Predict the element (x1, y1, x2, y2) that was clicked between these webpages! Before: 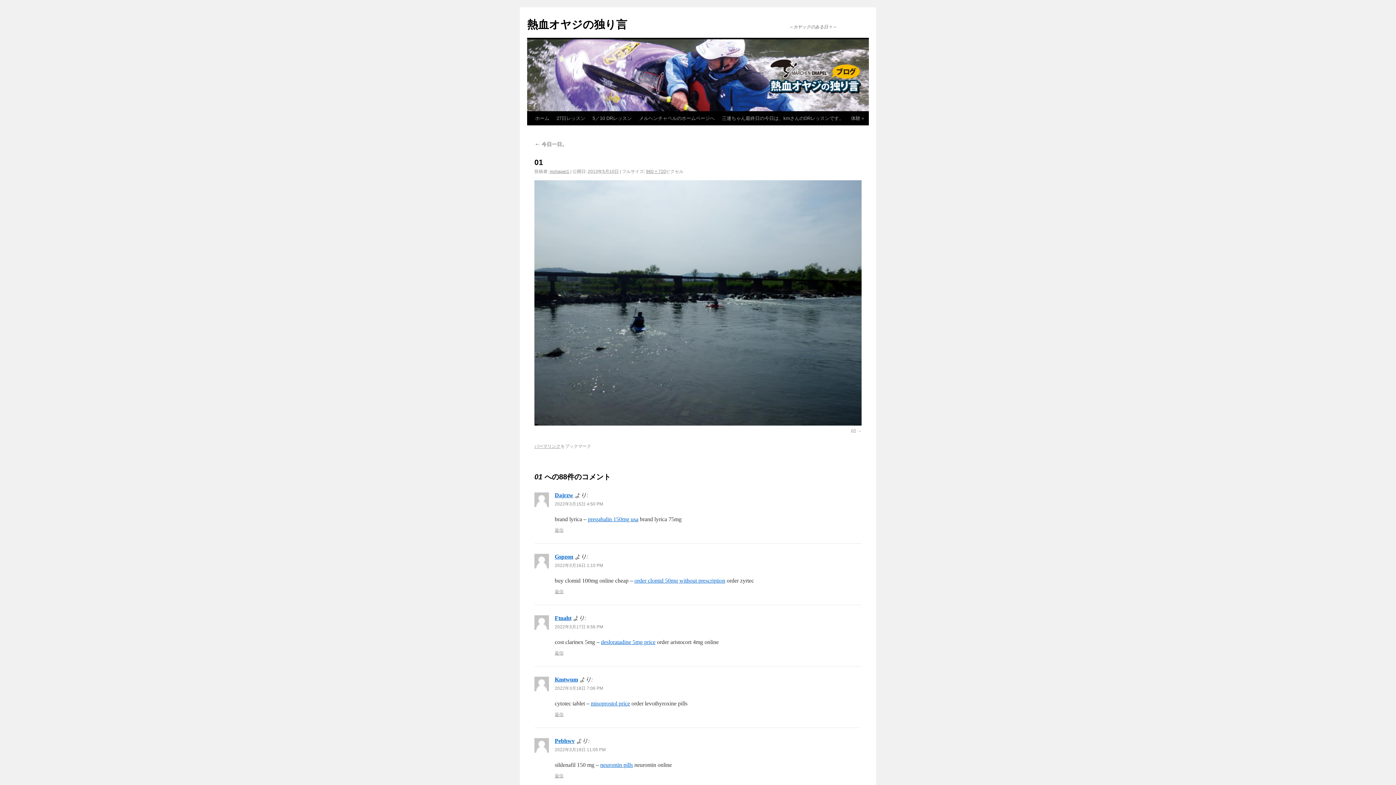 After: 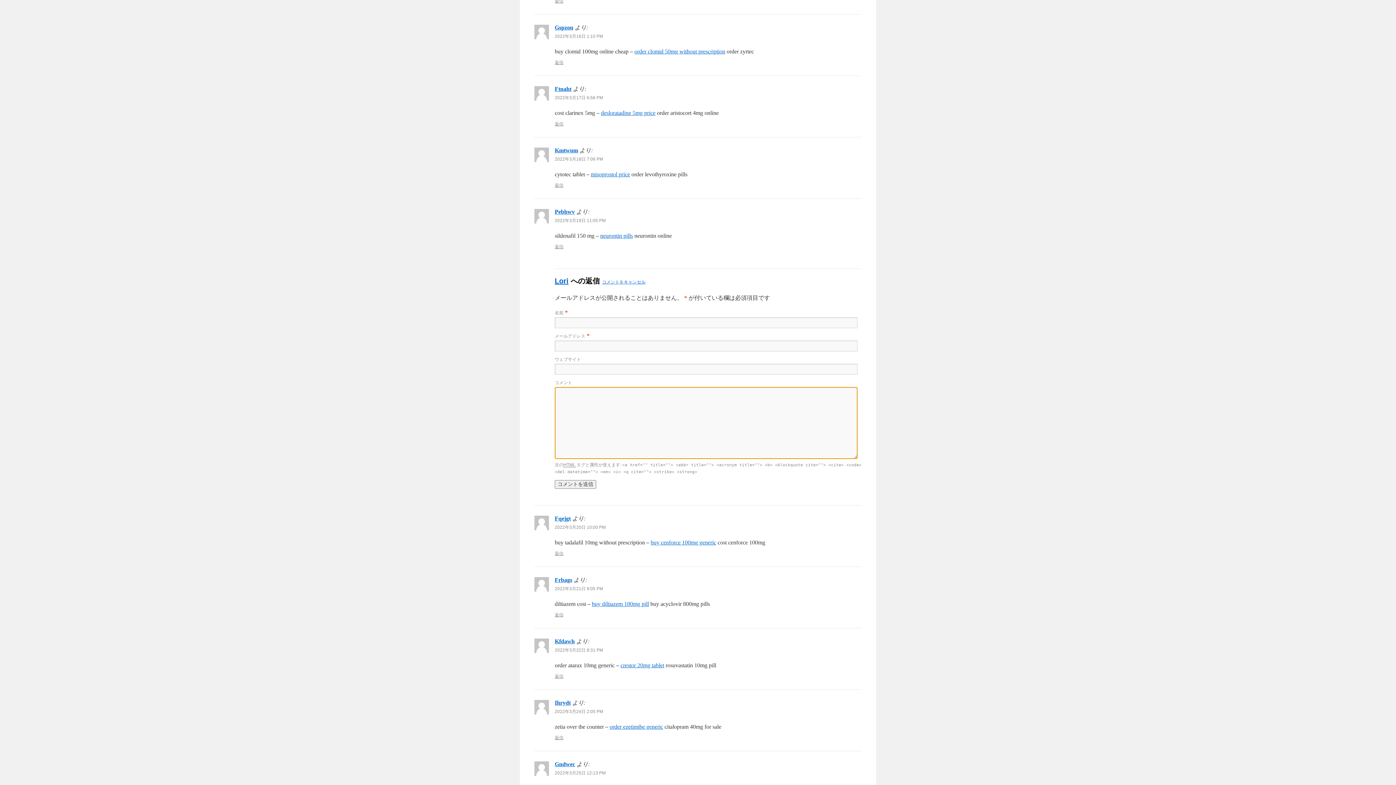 Action: label: 返信 bbox: (554, 773, 563, 778)